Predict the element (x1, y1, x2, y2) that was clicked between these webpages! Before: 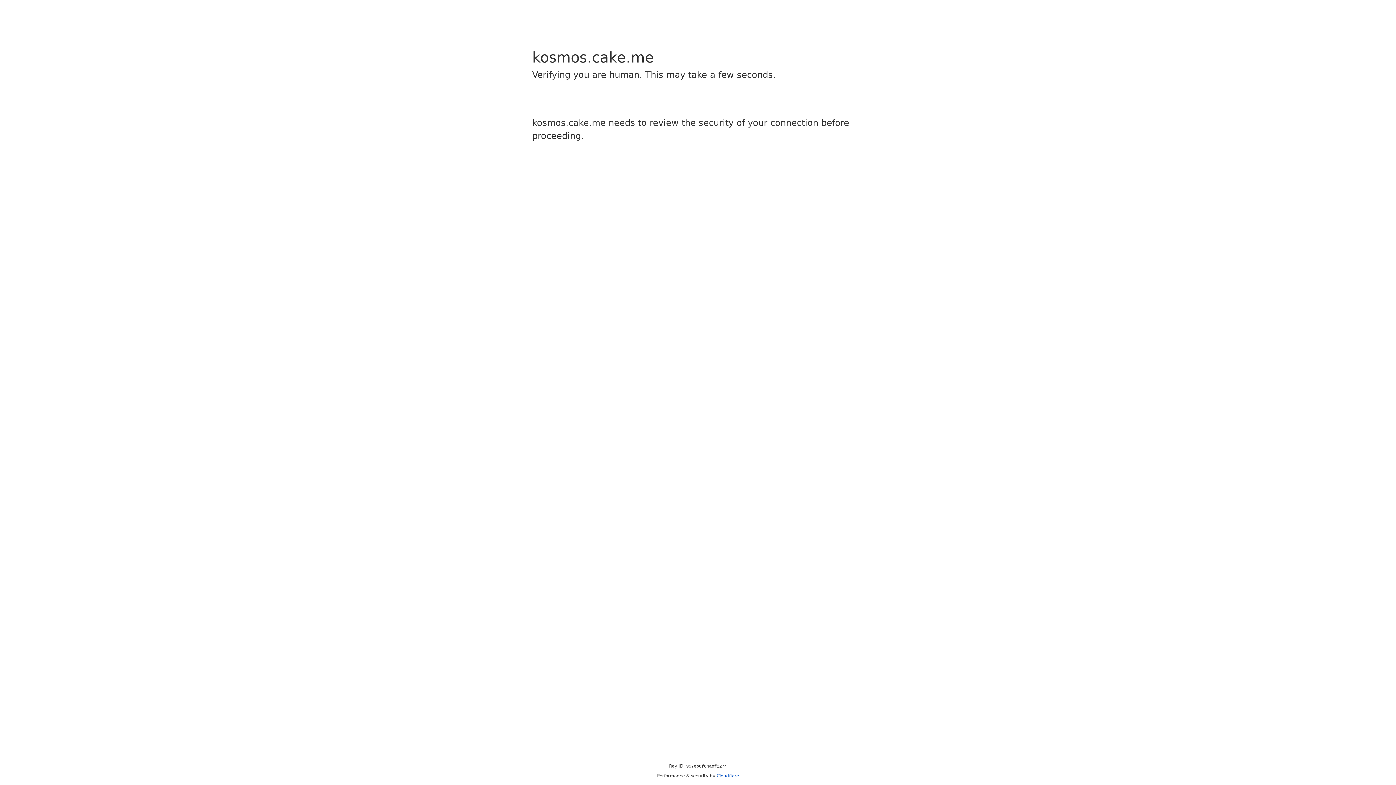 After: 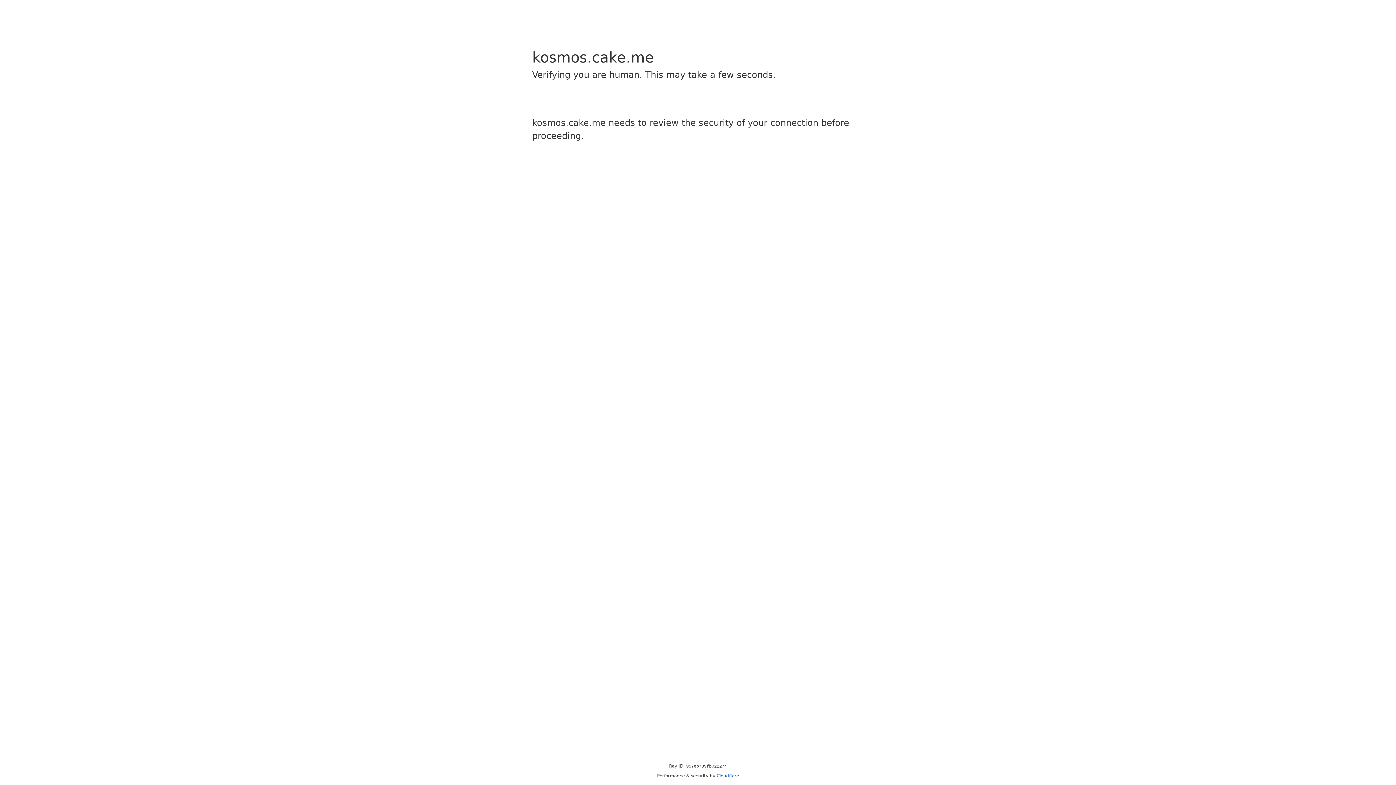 Action: bbox: (716, 773, 739, 778) label: Cloudflare